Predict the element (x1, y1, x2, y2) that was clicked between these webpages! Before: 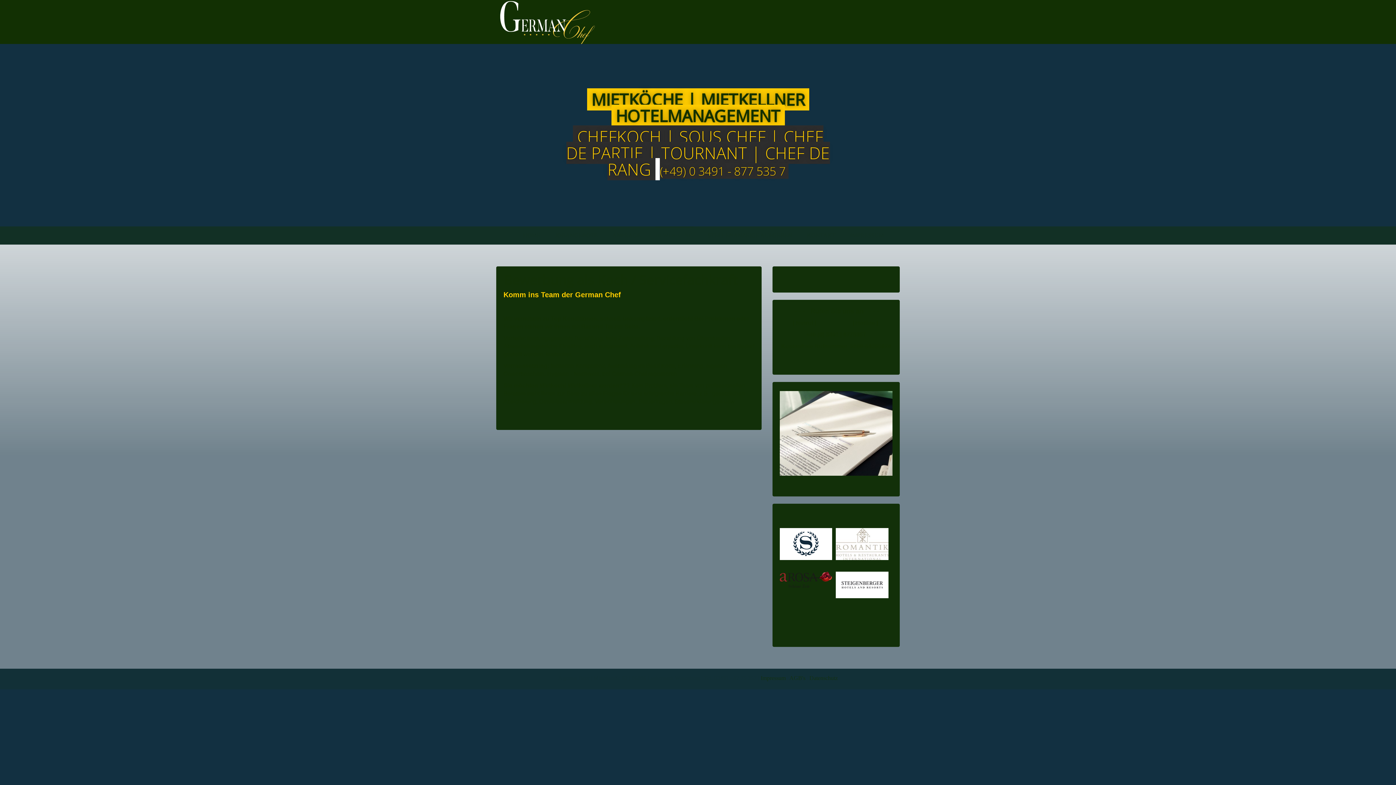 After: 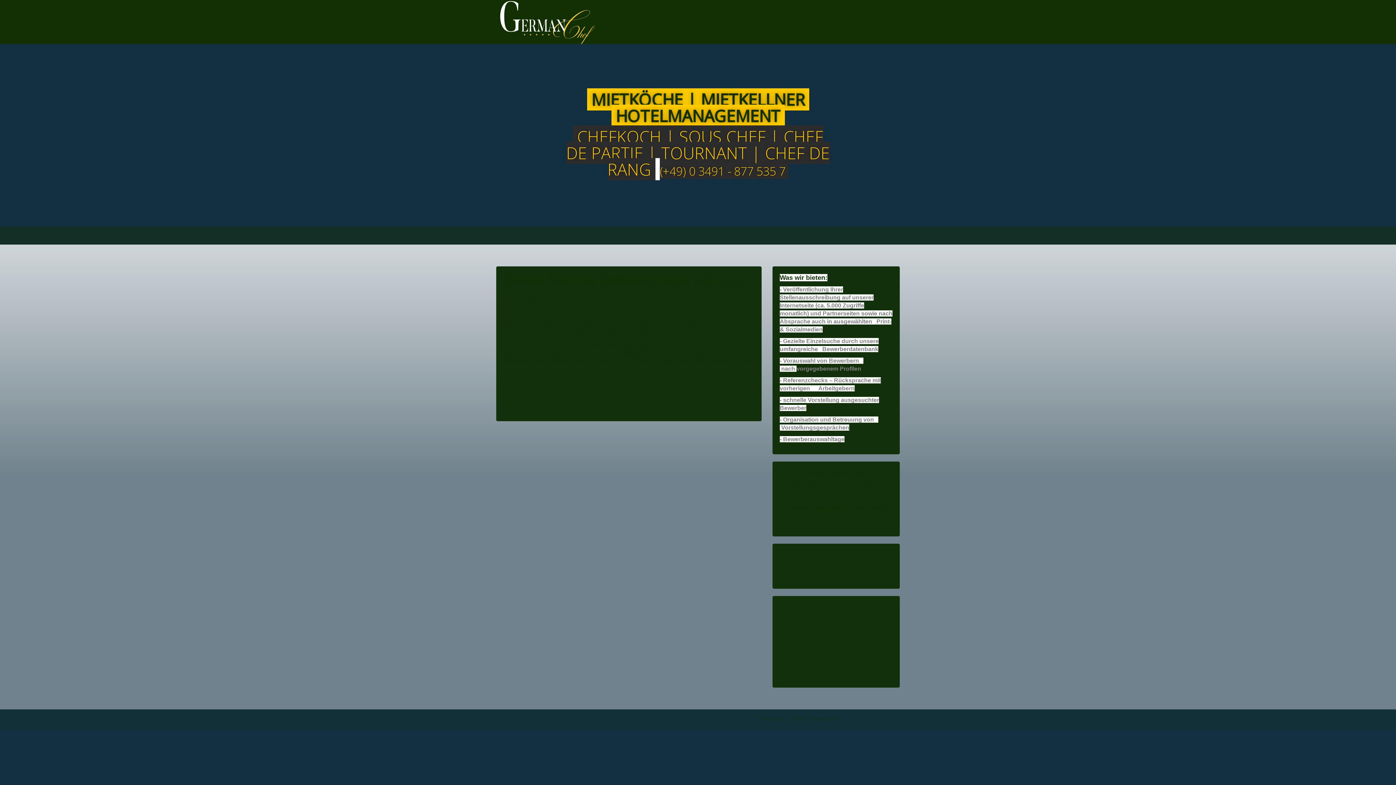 Action: bbox: (707, 226, 792, 244) label: STELLENANZEIGE AUFGEBEN